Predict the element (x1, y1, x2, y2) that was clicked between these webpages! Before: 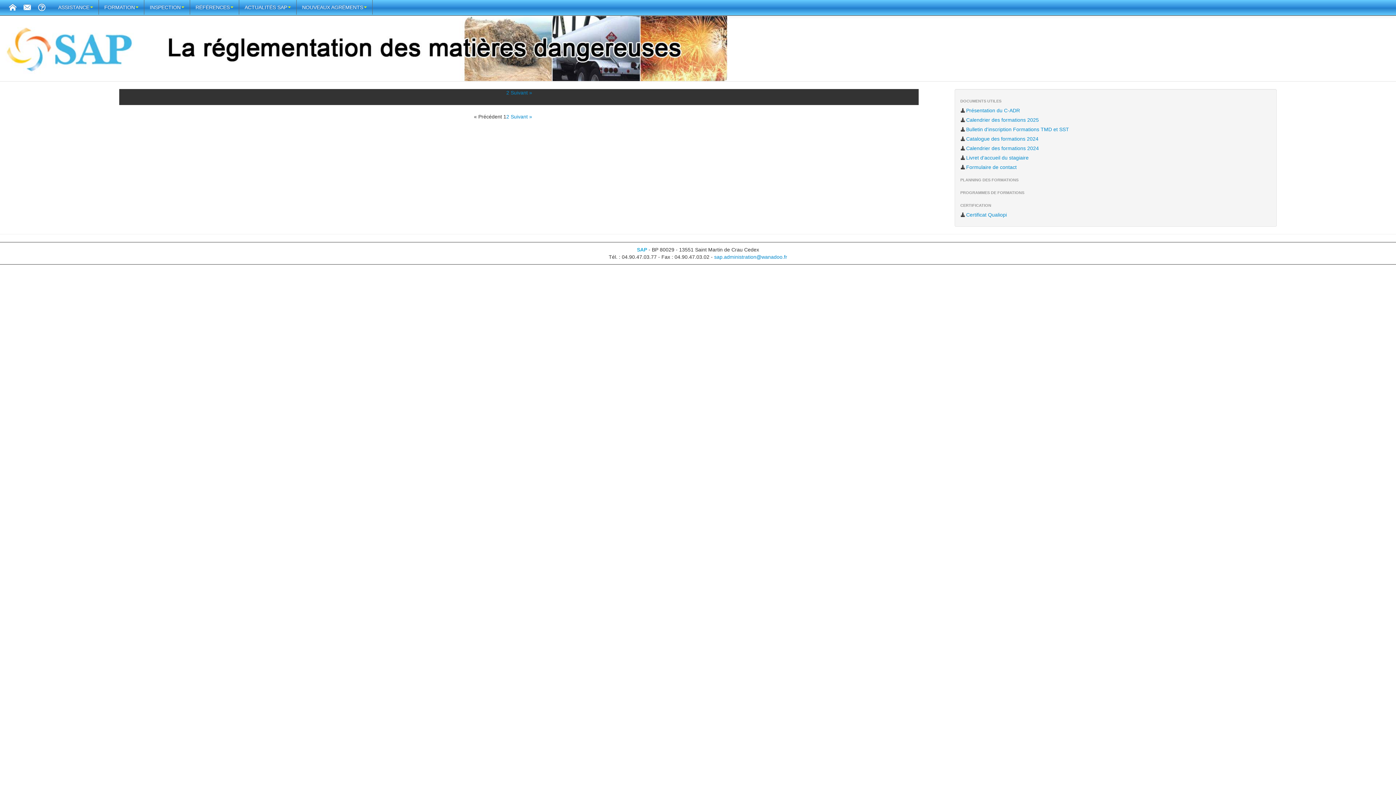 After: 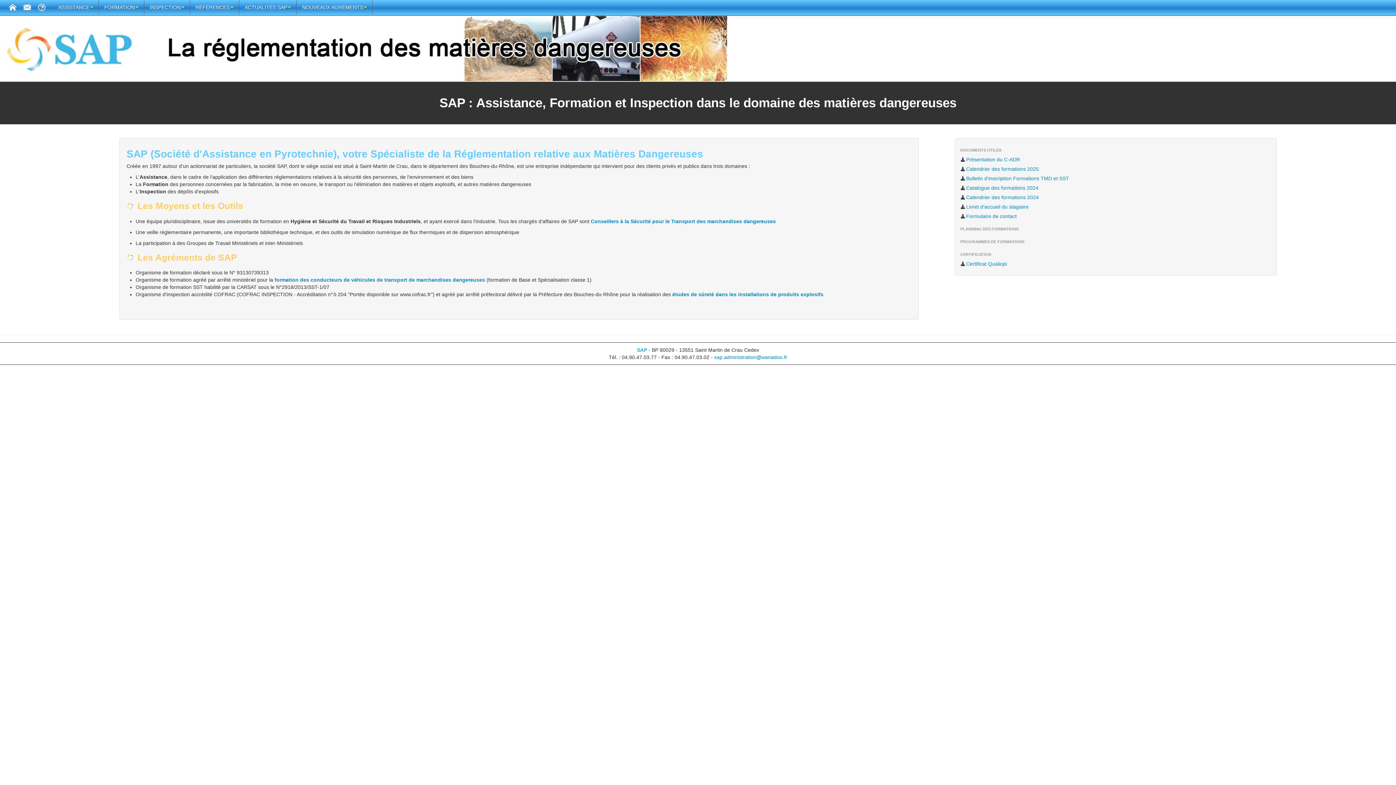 Action: bbox: (0, 44, 727, 50)